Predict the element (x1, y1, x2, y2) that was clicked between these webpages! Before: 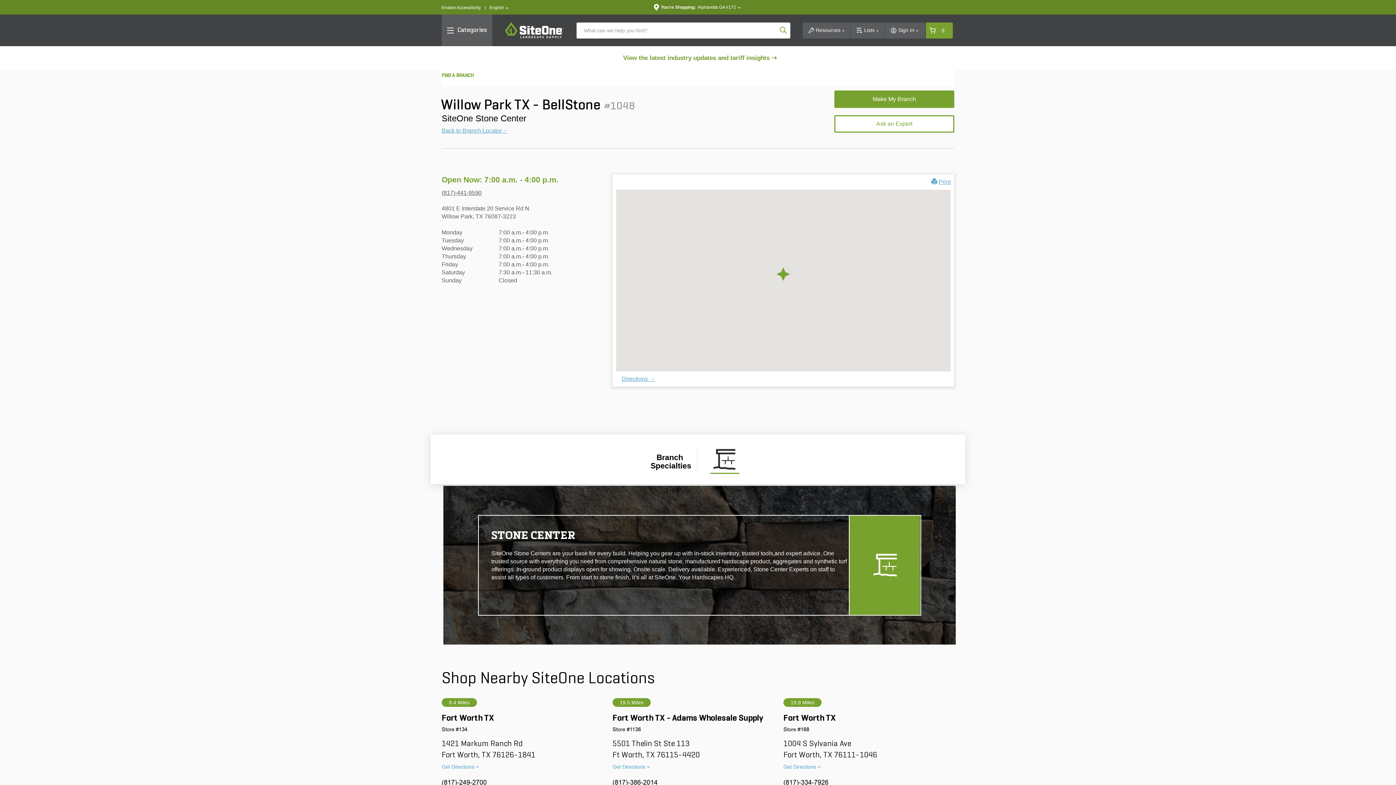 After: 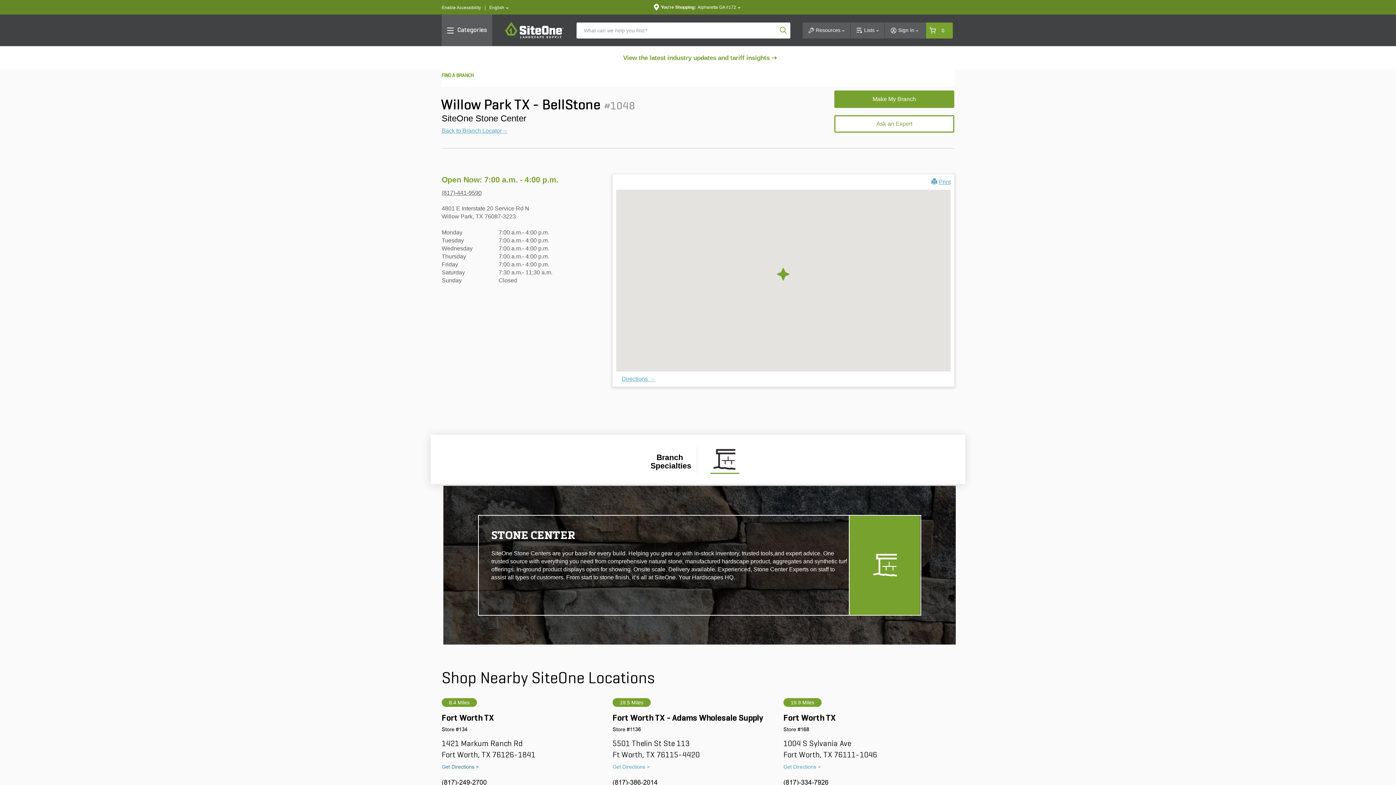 Action: label: Get Directions > bbox: (441, 764, 478, 770)